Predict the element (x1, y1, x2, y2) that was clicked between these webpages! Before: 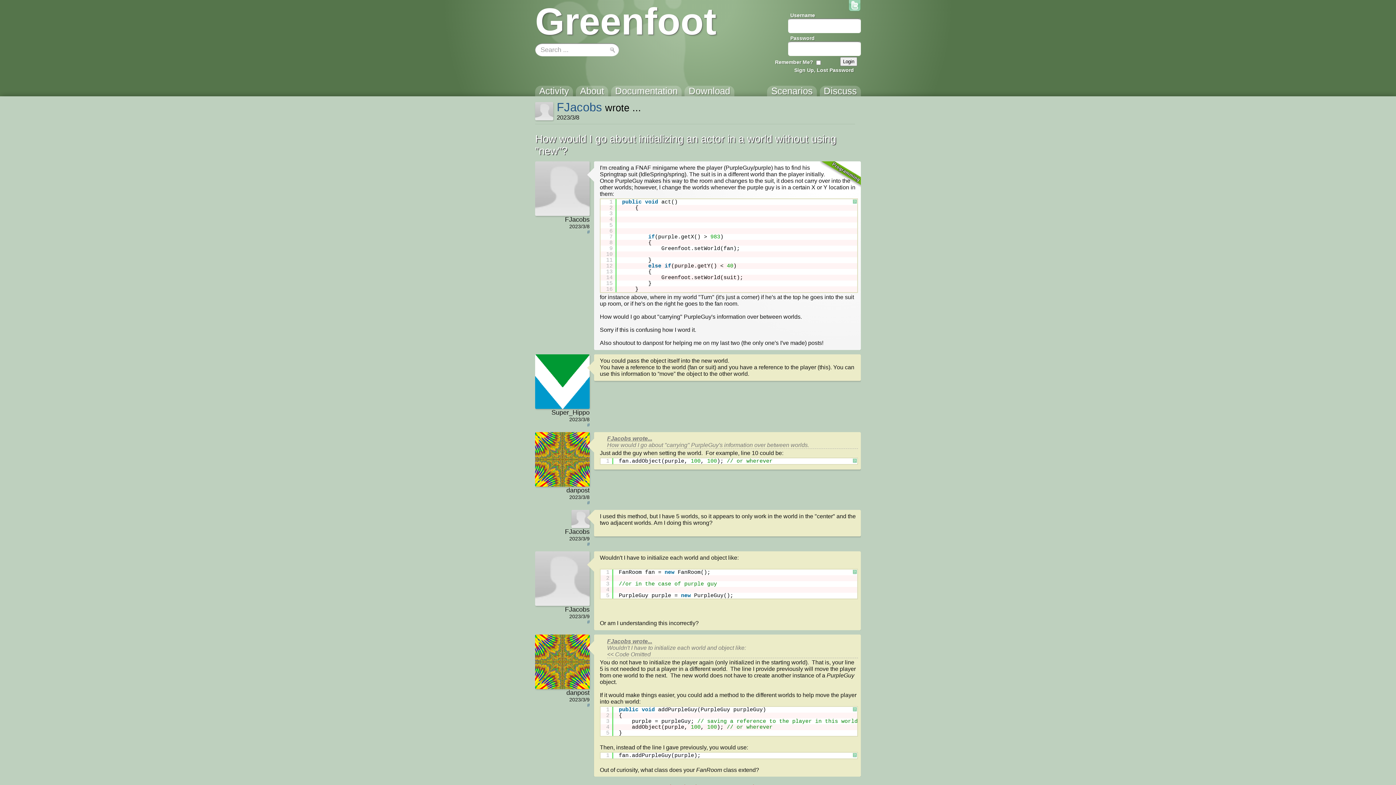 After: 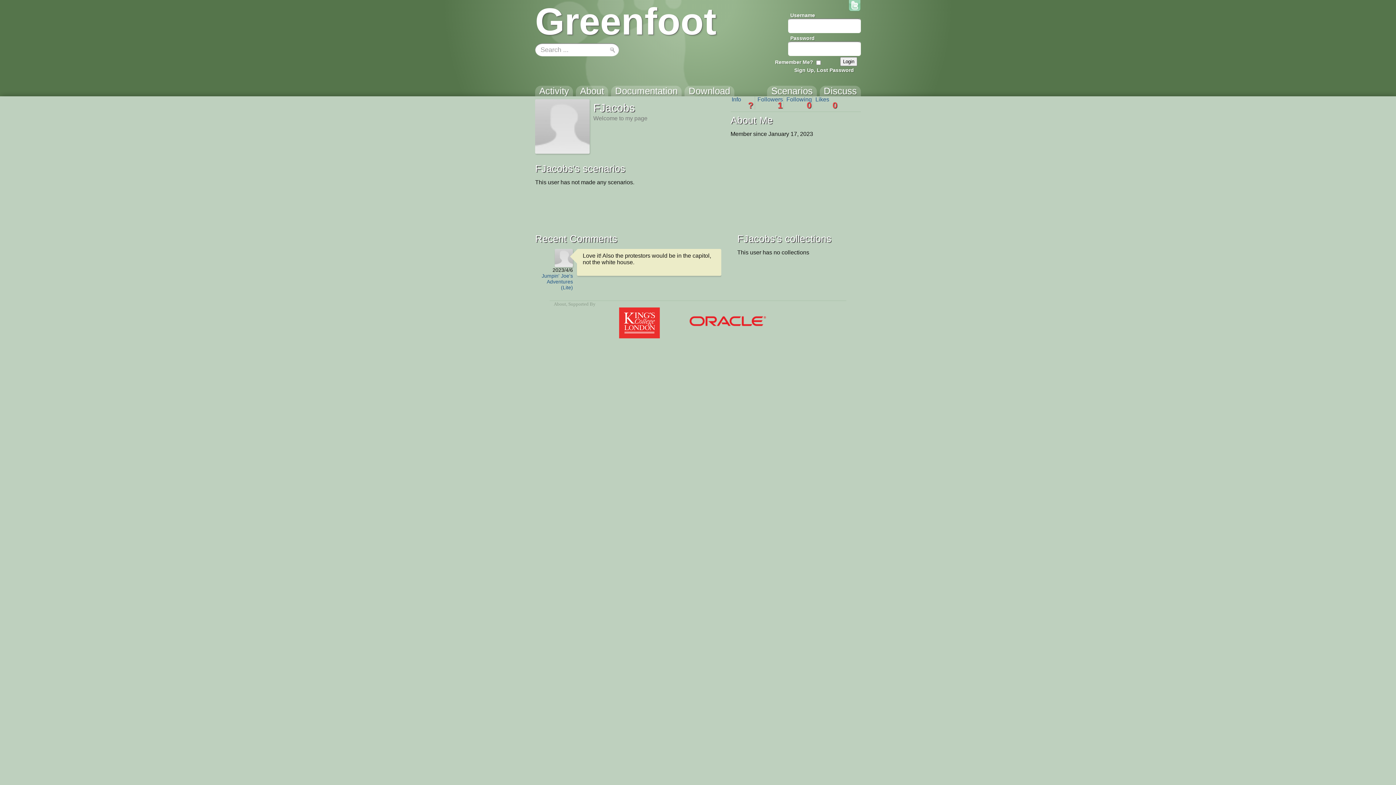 Action: bbox: (535, 161, 589, 215)